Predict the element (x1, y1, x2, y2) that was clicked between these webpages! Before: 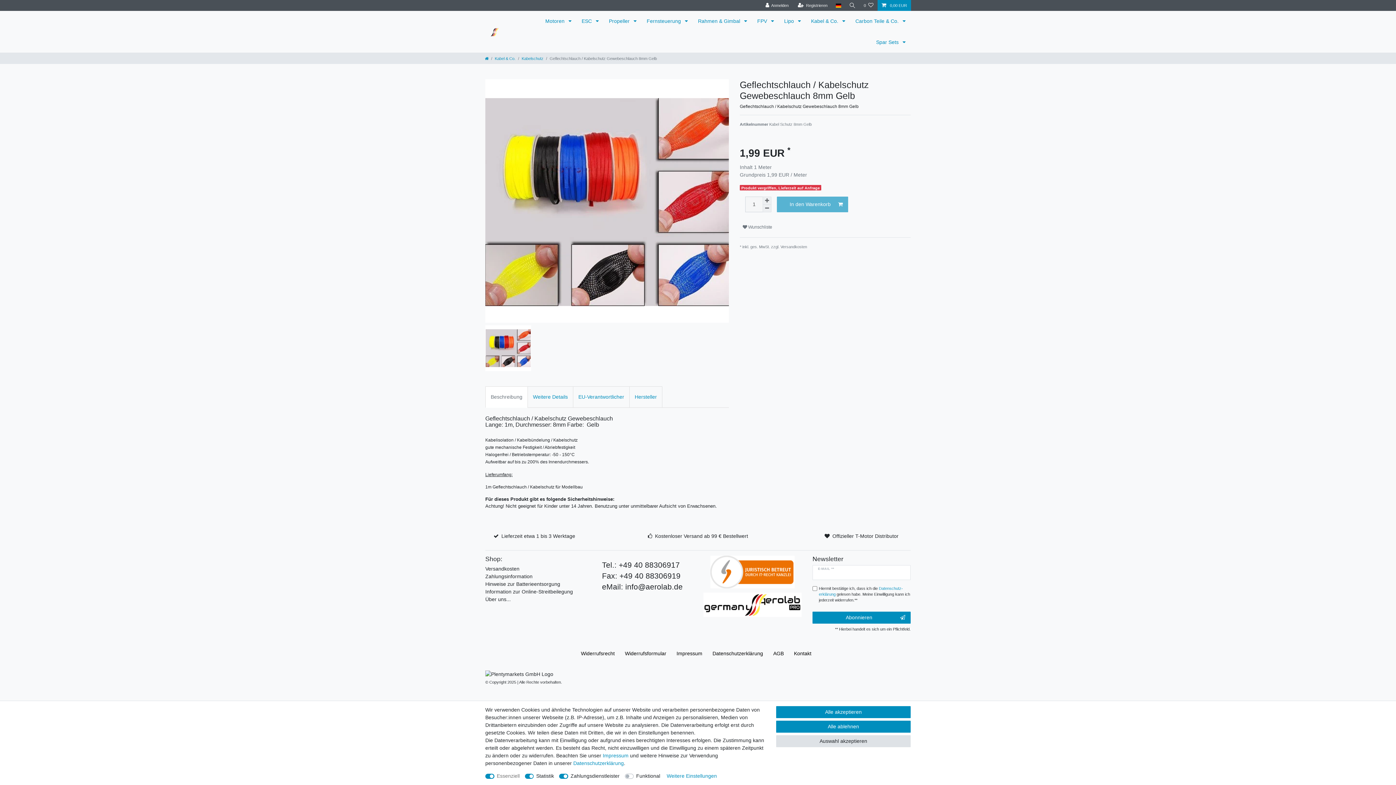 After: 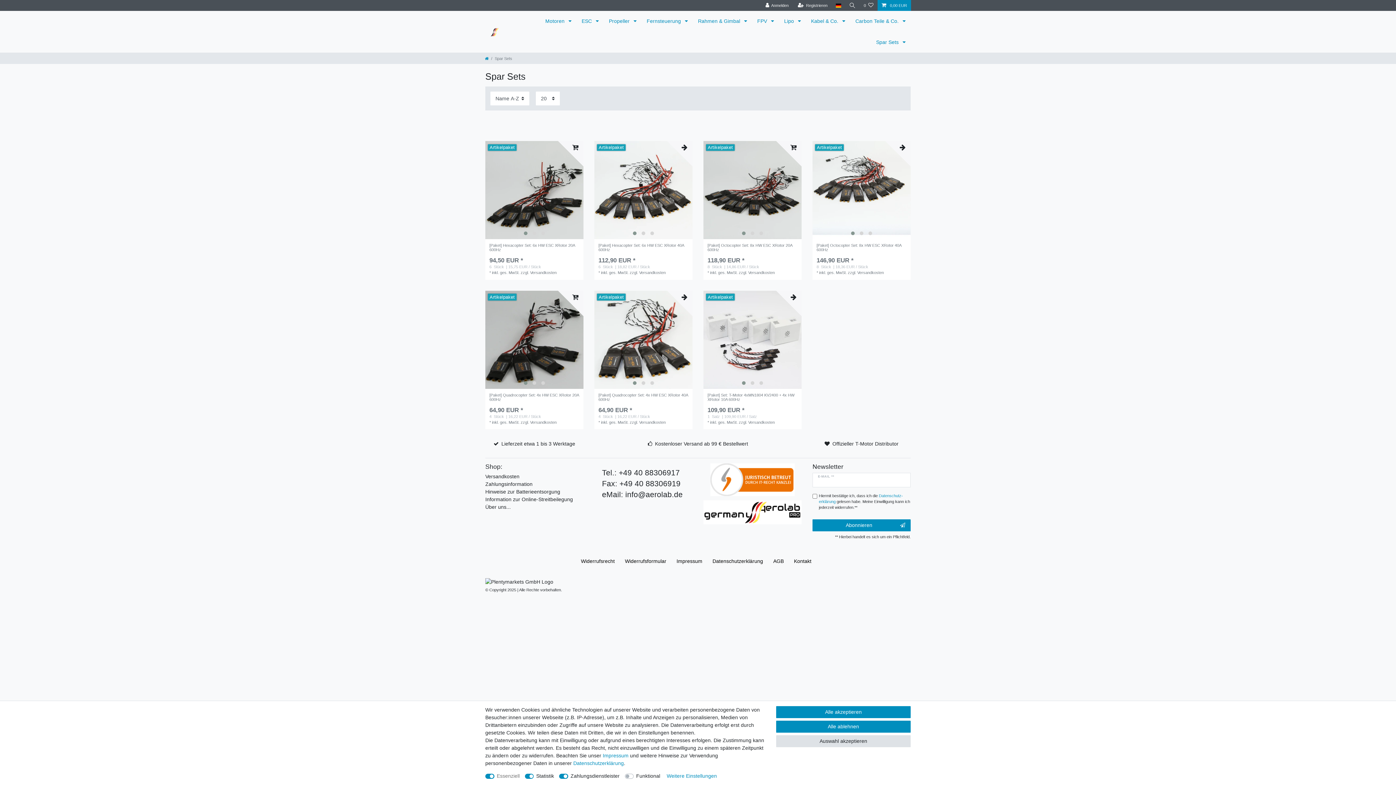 Action: bbox: (871, 31, 910, 52) label: Spar Sets 